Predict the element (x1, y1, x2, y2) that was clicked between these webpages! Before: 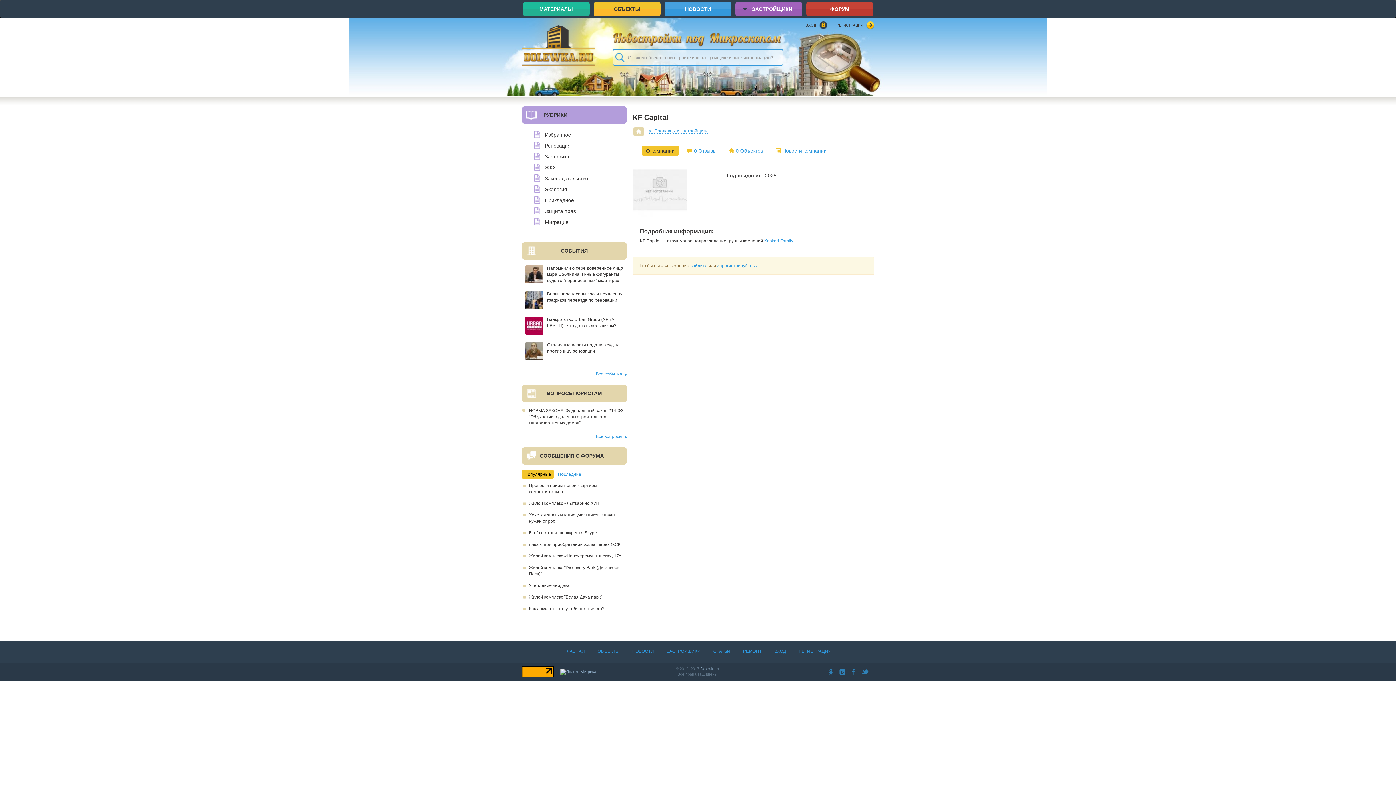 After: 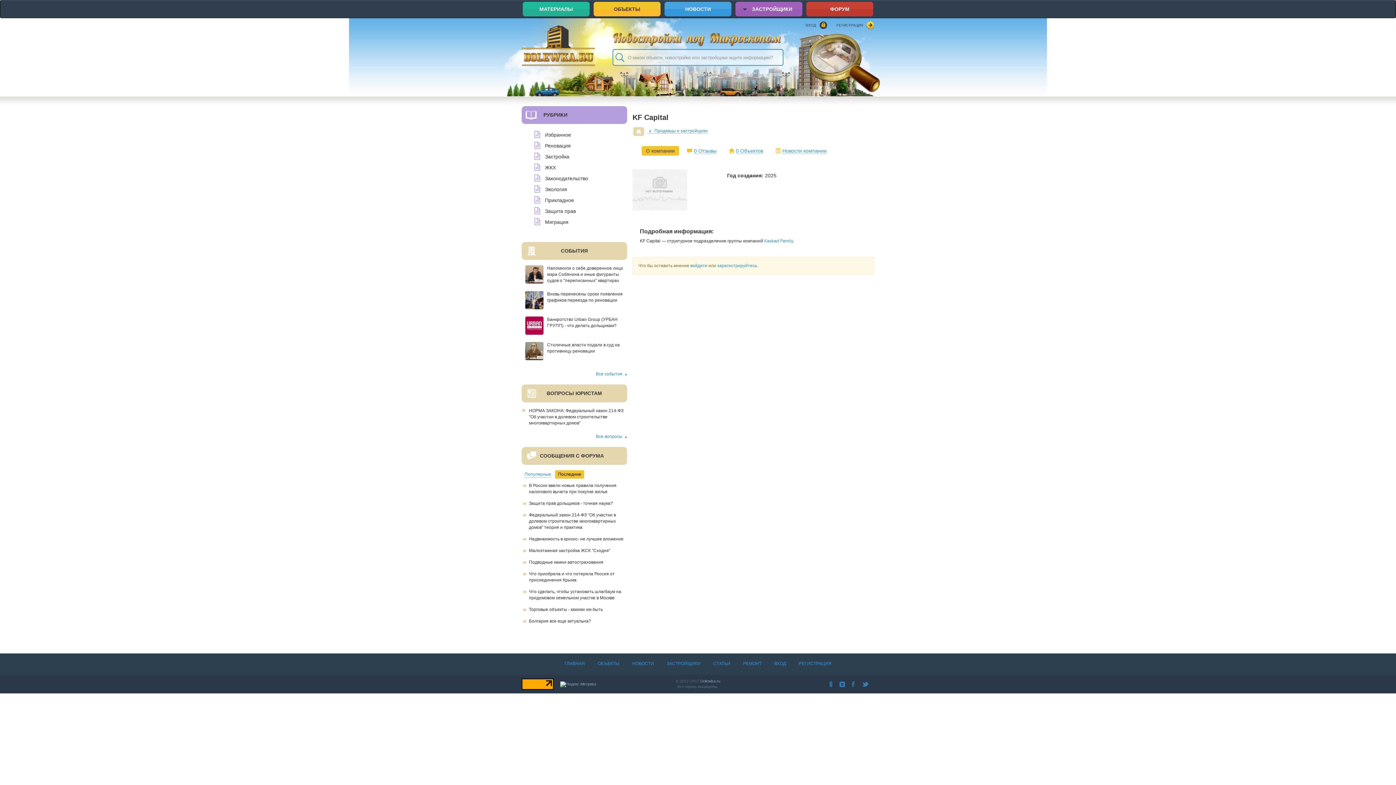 Action: label: Последние bbox: (558, 471, 581, 478)